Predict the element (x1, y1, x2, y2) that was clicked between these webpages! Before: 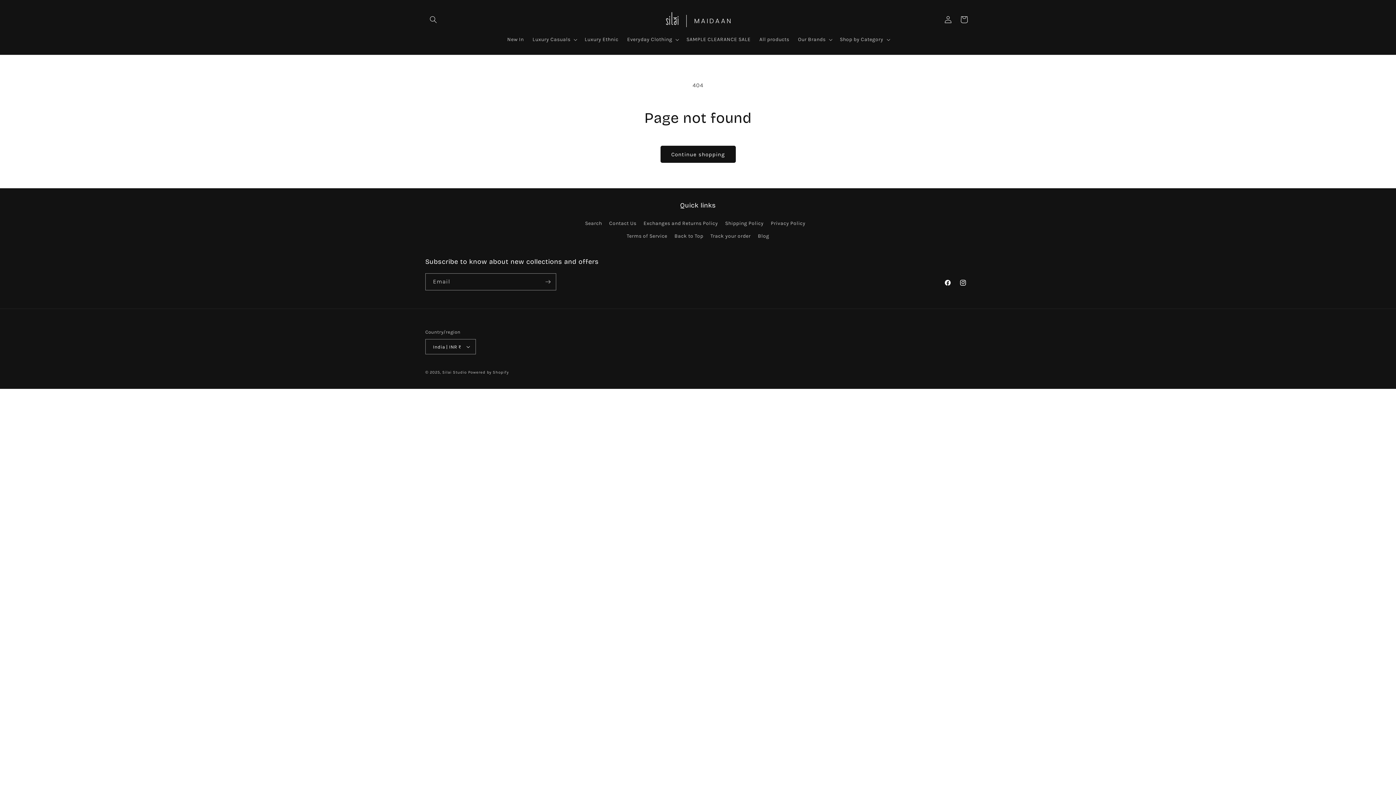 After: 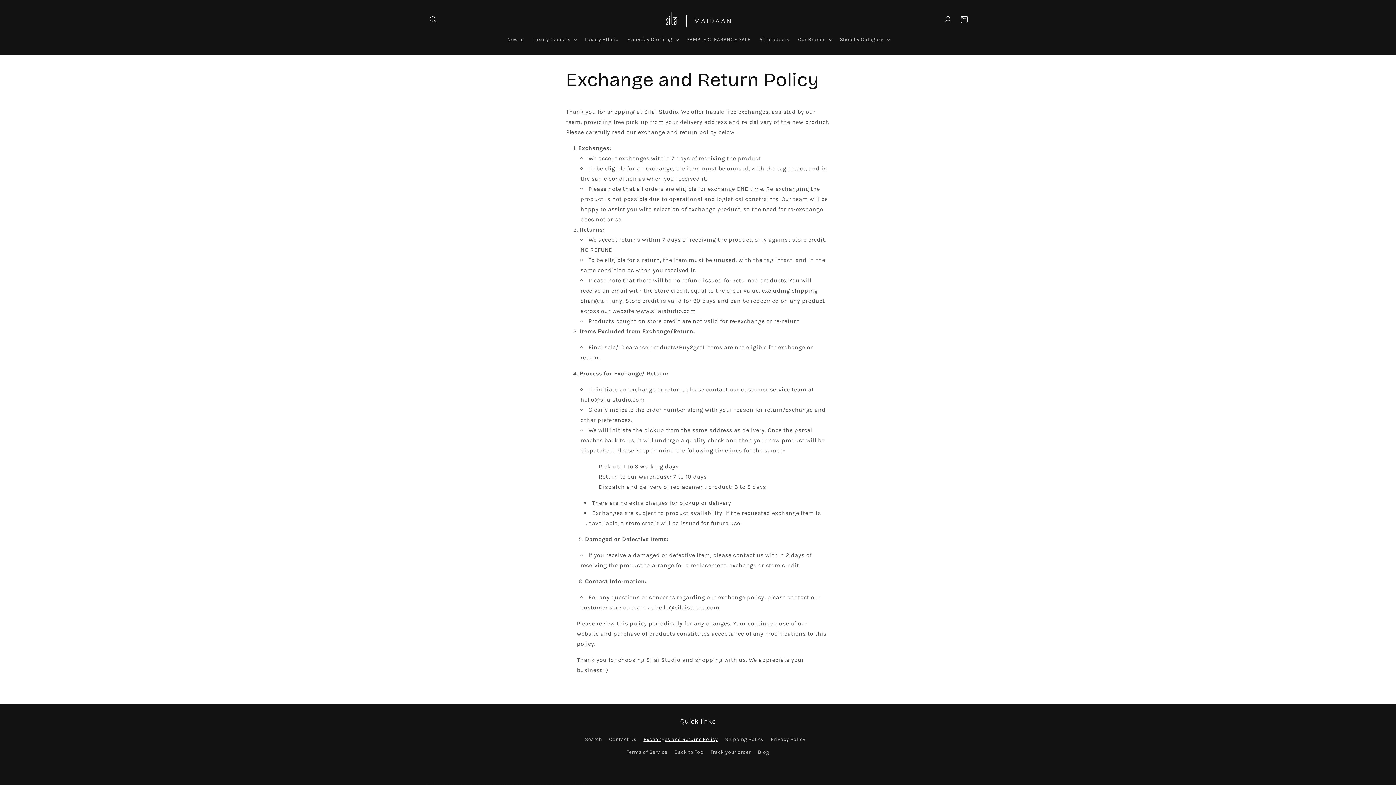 Action: bbox: (643, 217, 718, 229) label: Exchanges and Returns Policy